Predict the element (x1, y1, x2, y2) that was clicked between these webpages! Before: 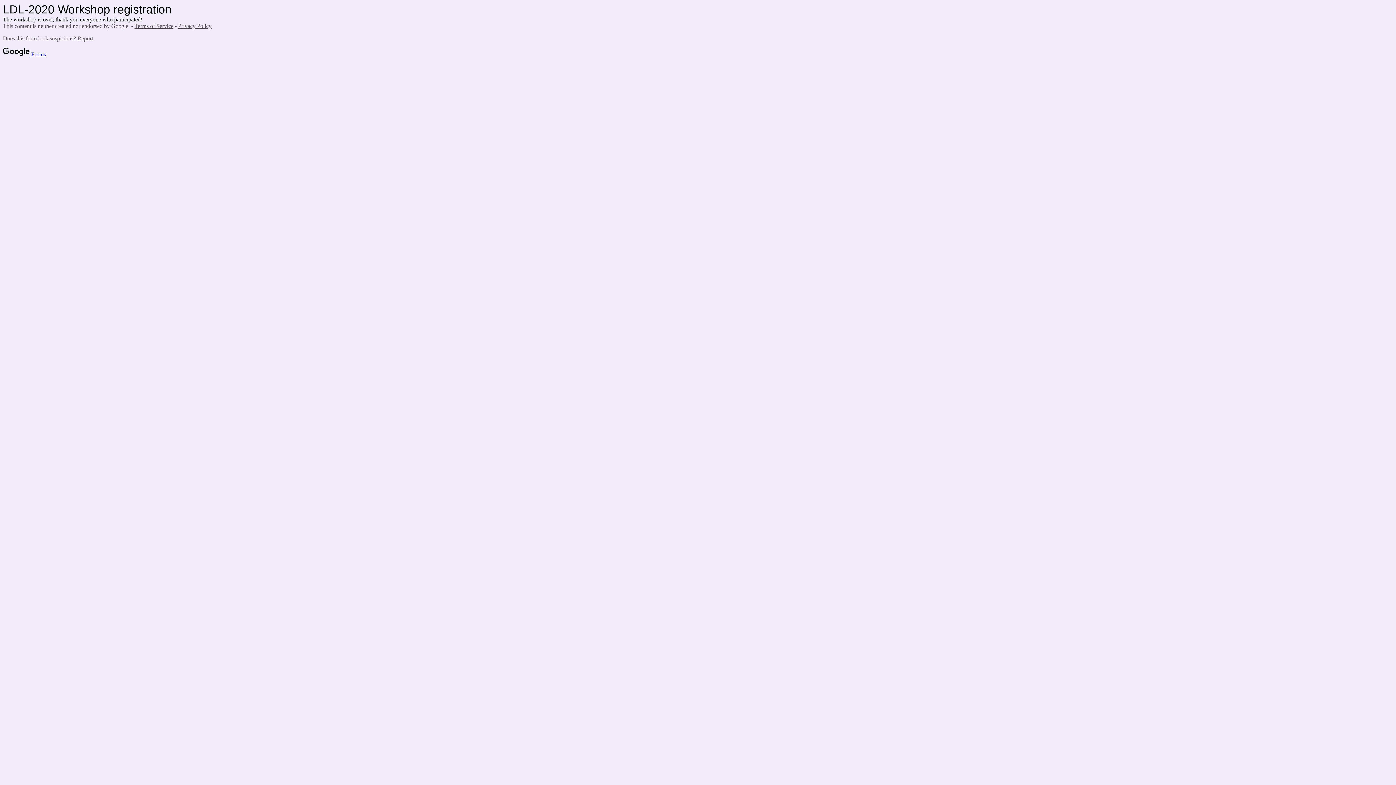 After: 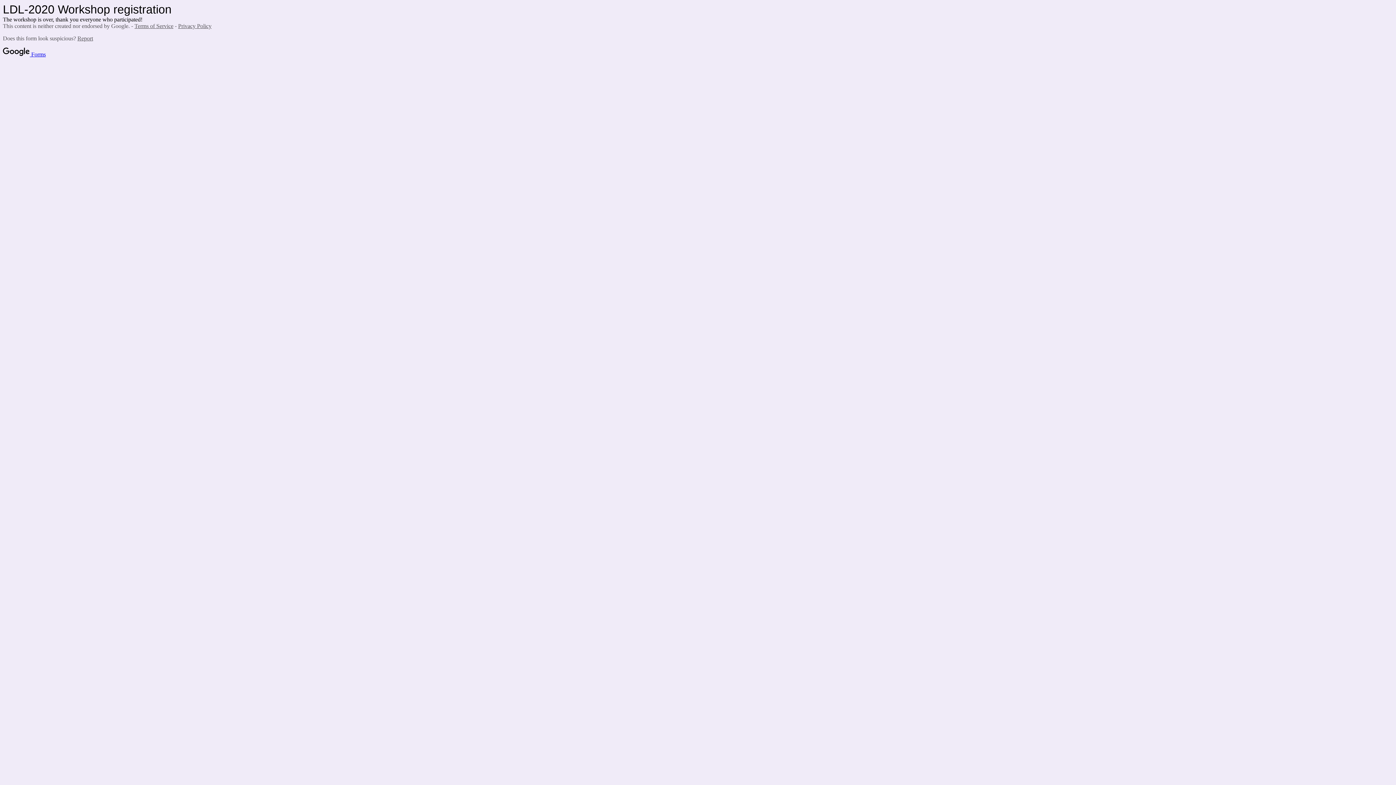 Action: label: Terms of Service bbox: (134, 22, 173, 29)